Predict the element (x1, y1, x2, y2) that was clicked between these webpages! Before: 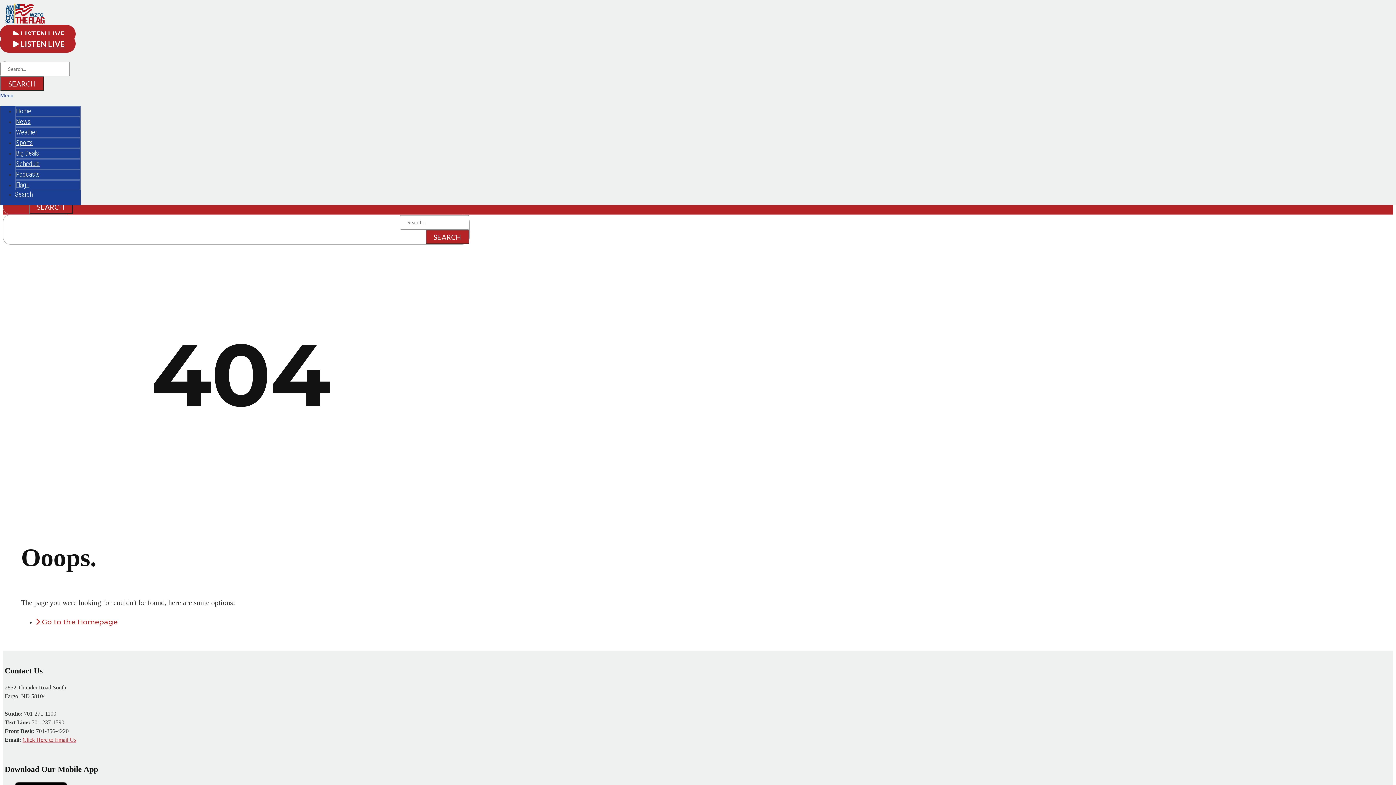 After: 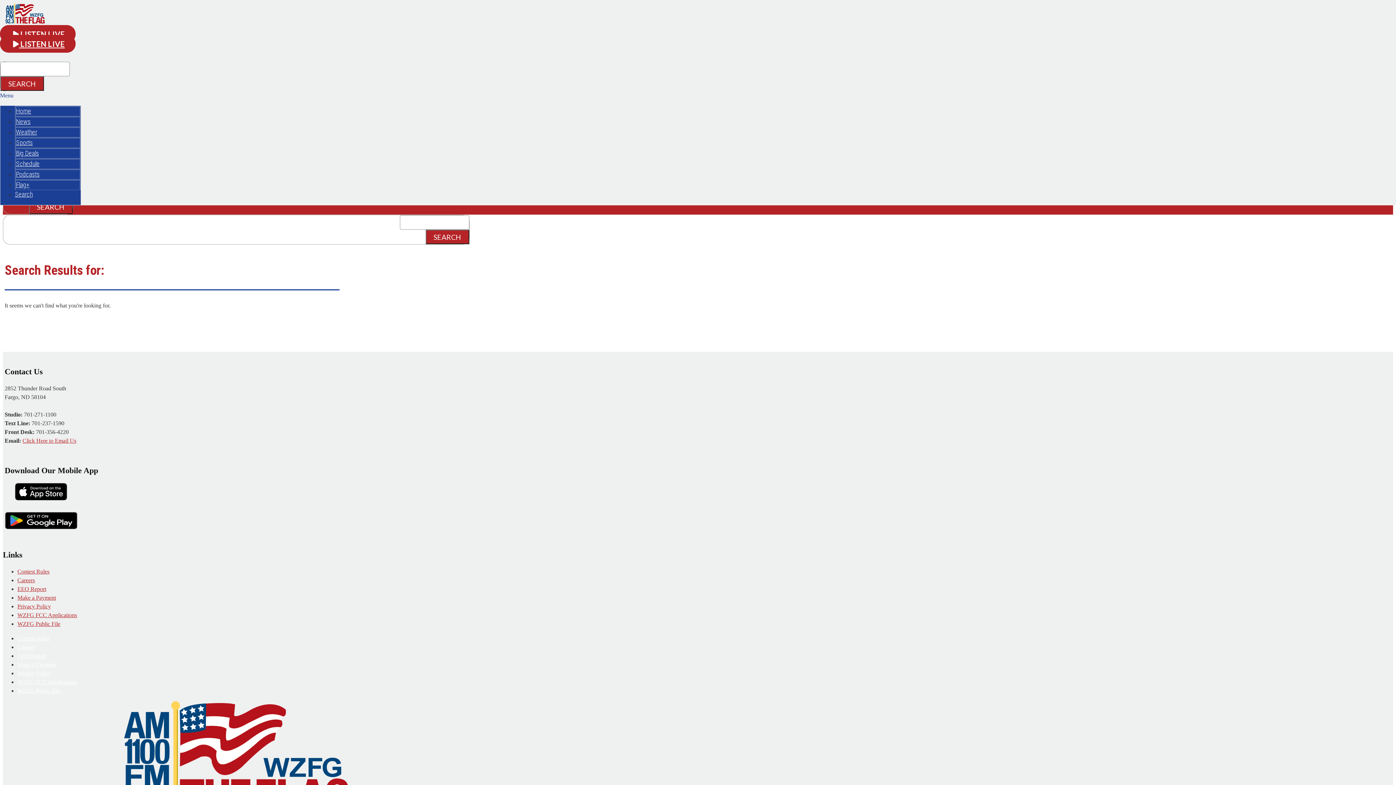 Action: label: SEARCH bbox: (425, 229, 469, 244)